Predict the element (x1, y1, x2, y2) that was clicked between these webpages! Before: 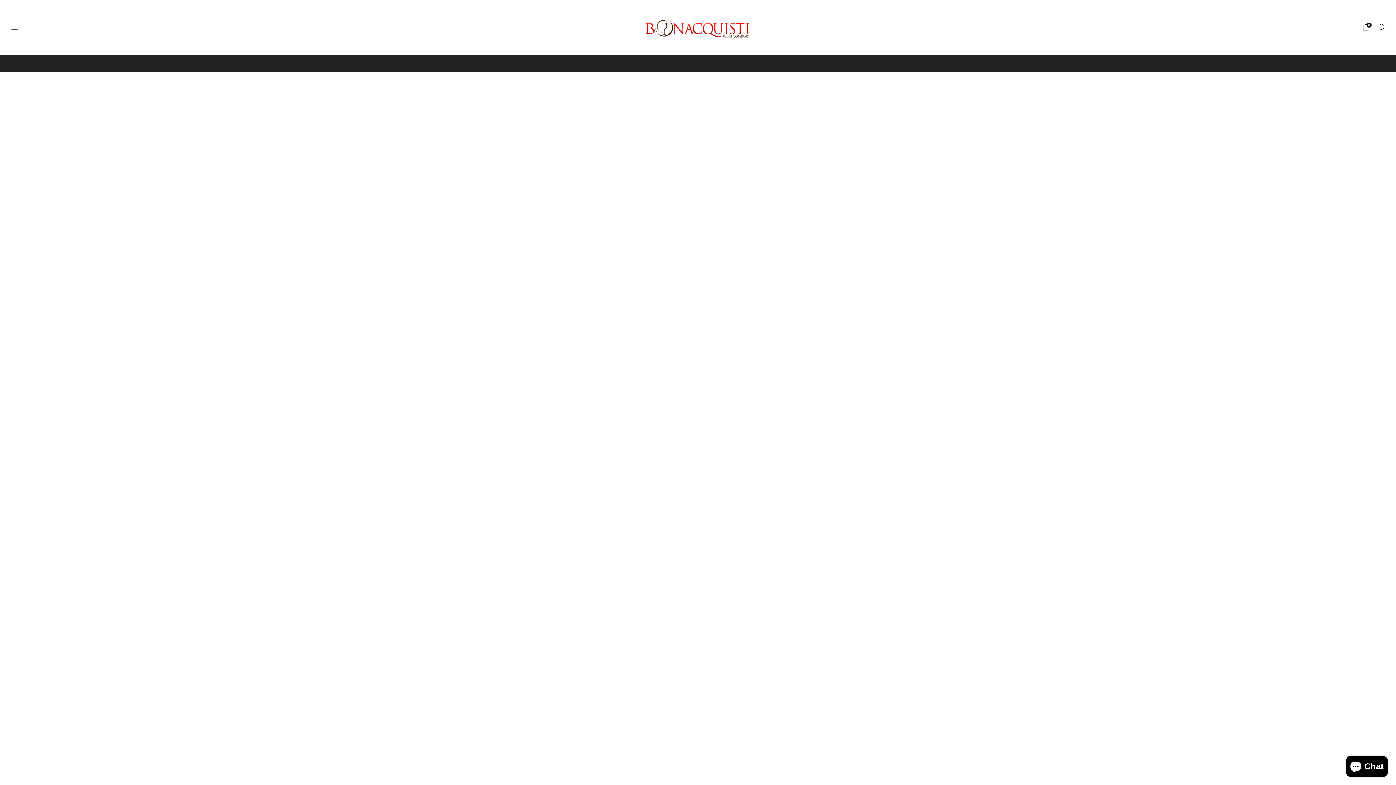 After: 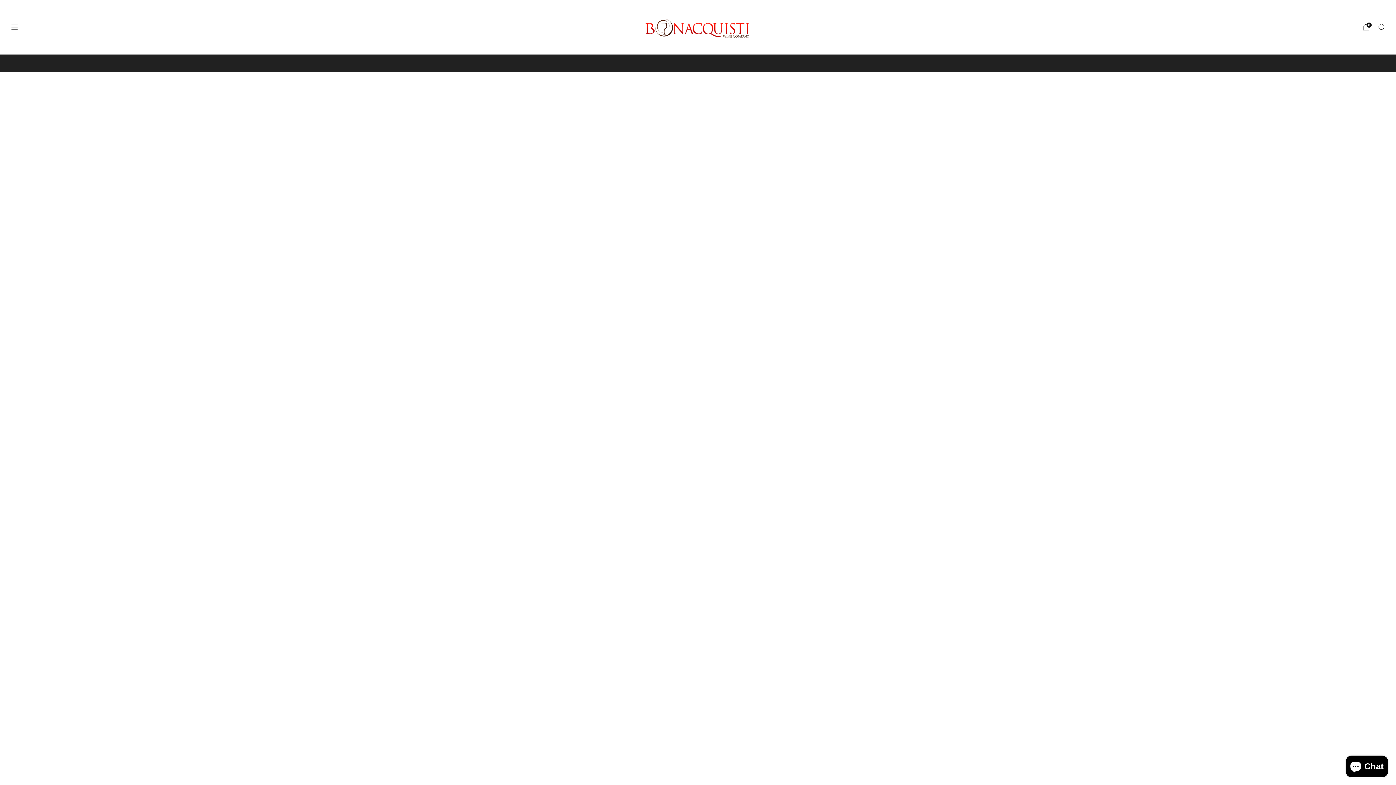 Action: label: Call bbox: (61, 60, 90, 66)